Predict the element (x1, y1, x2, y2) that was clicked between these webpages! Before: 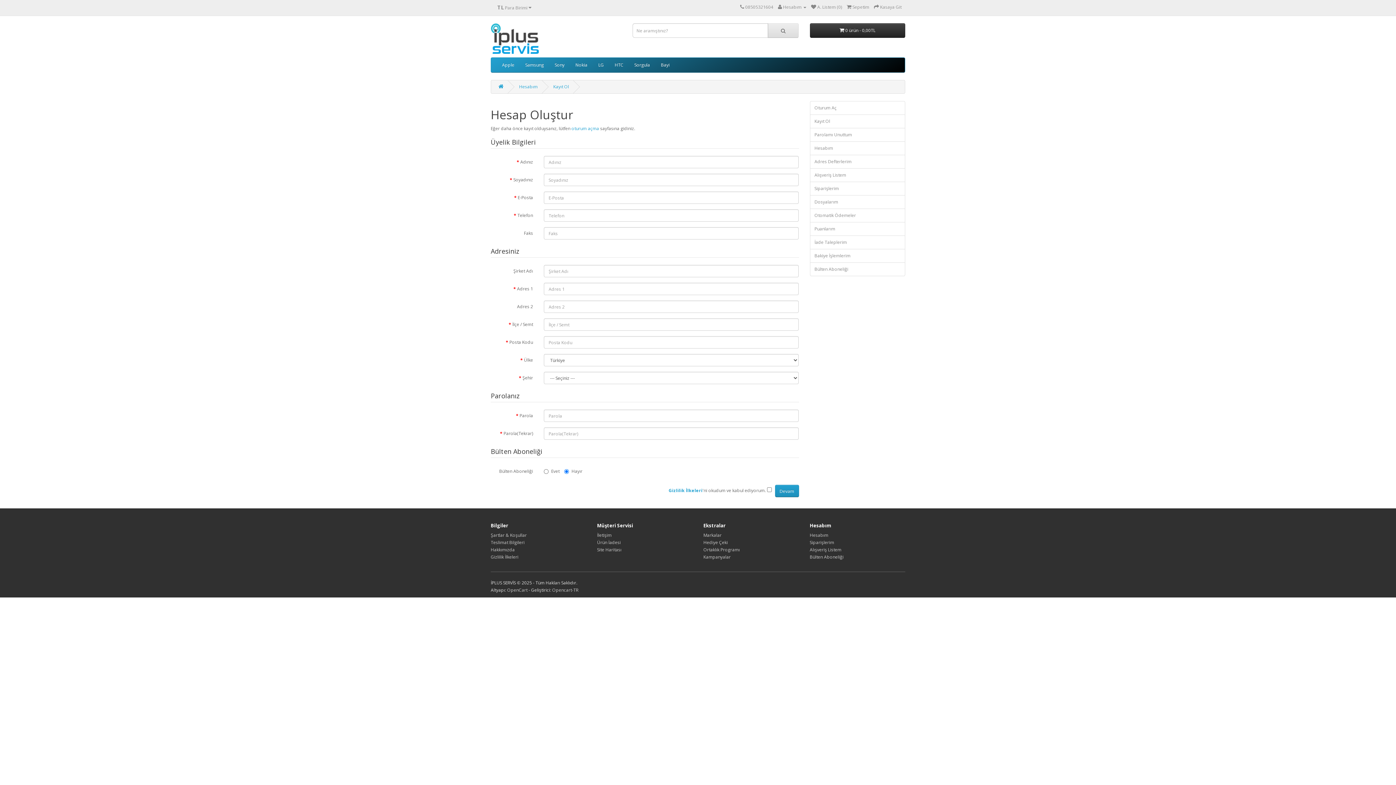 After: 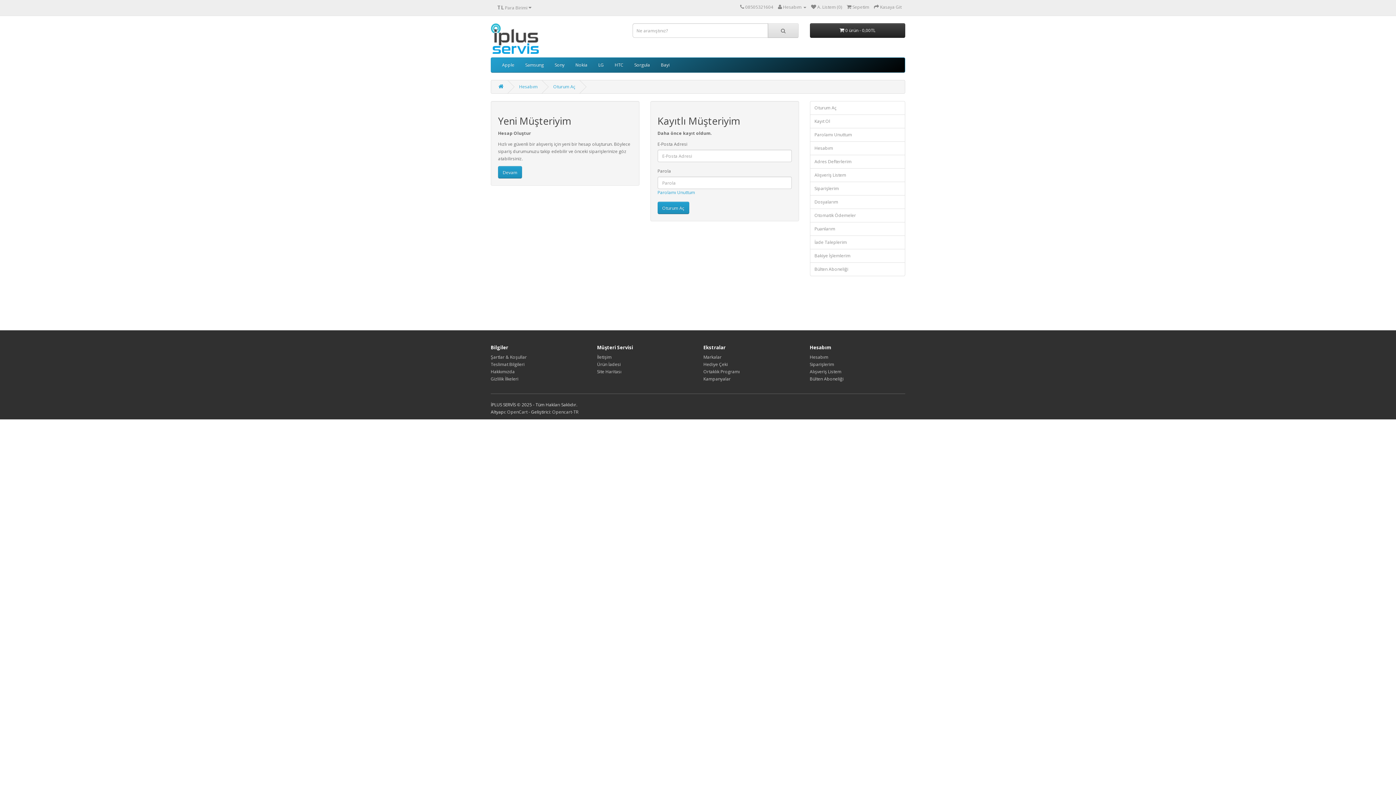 Action: bbox: (810, 249, 905, 262) label: Bakiye İşlemlerim